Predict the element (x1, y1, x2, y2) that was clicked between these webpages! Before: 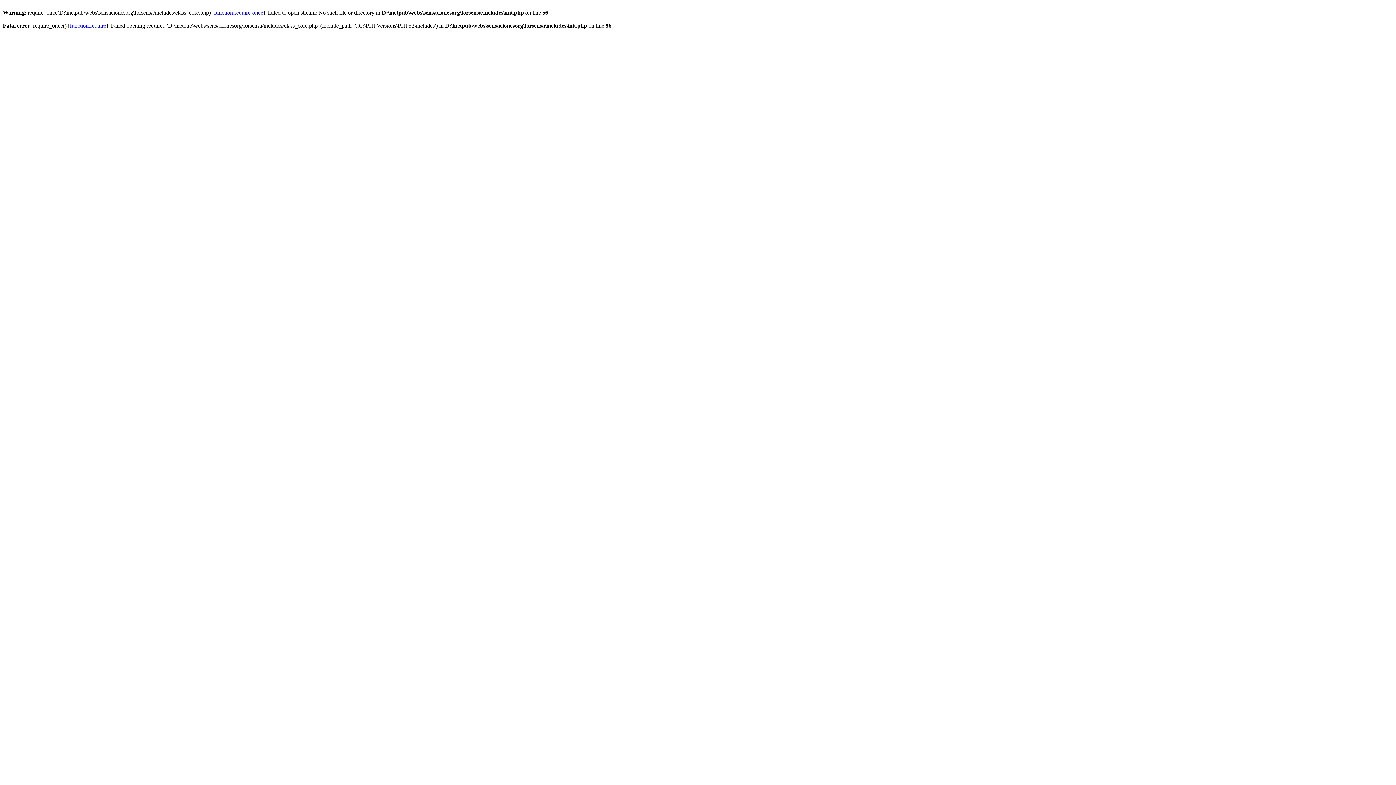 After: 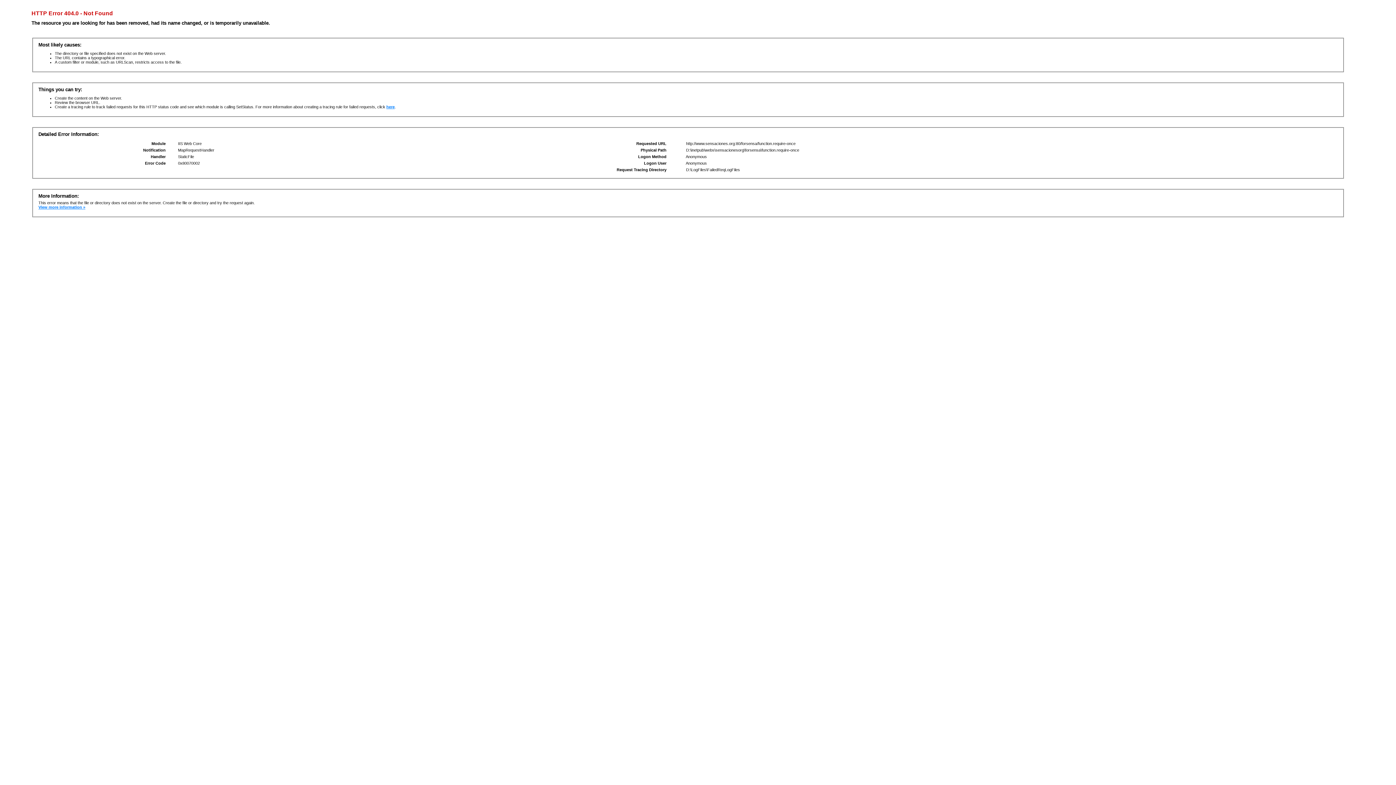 Action: bbox: (214, 9, 263, 15) label: function.require-once